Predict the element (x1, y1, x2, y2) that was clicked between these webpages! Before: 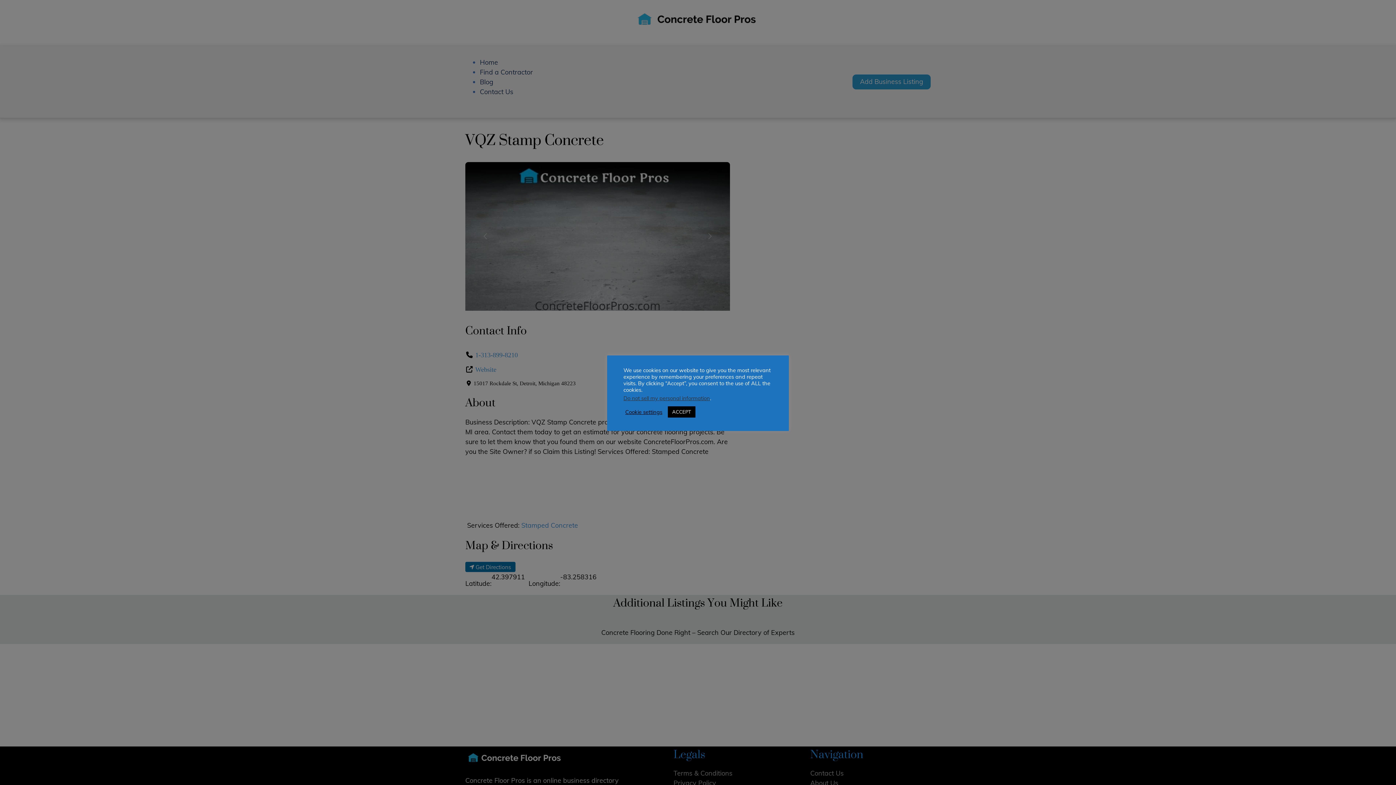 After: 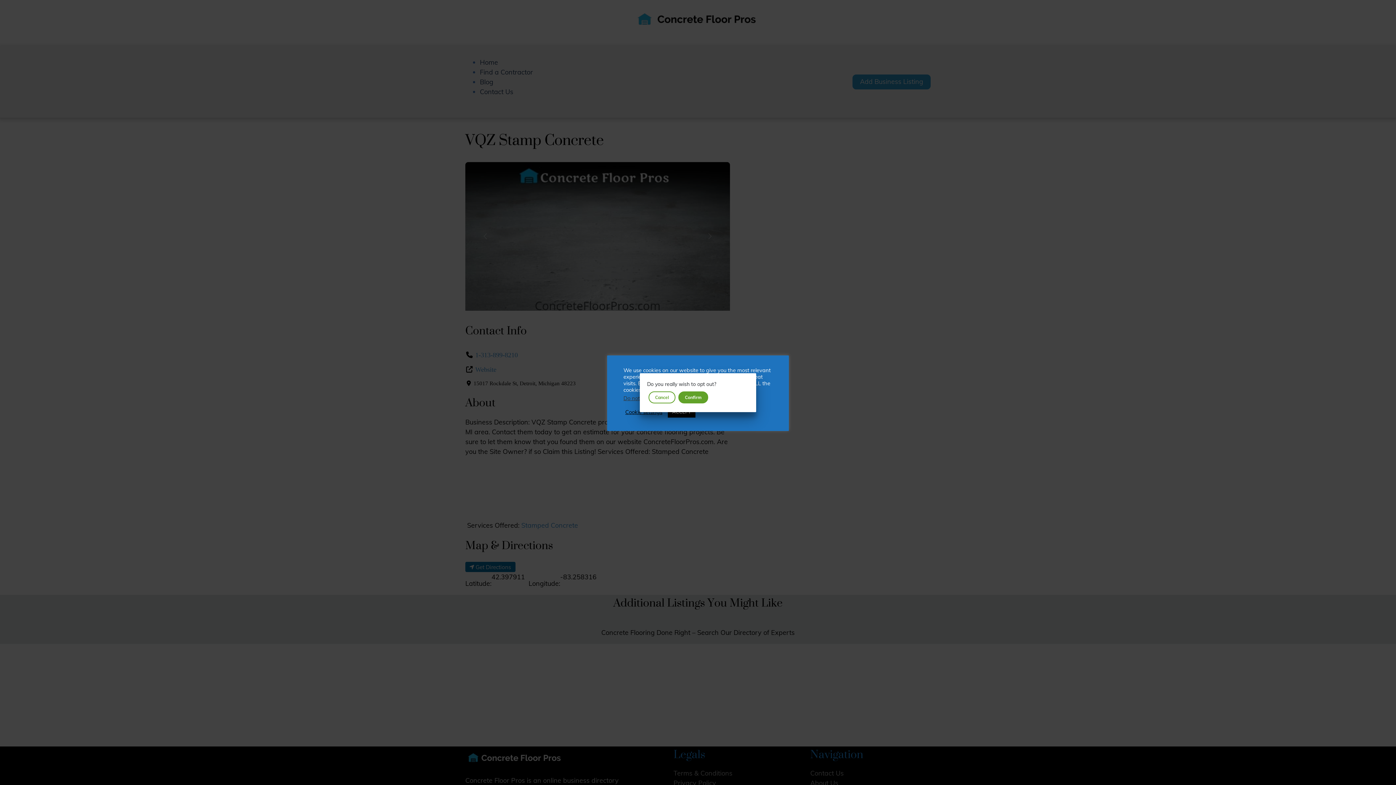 Action: bbox: (623, 394, 710, 401) label: Do not sell my personal information